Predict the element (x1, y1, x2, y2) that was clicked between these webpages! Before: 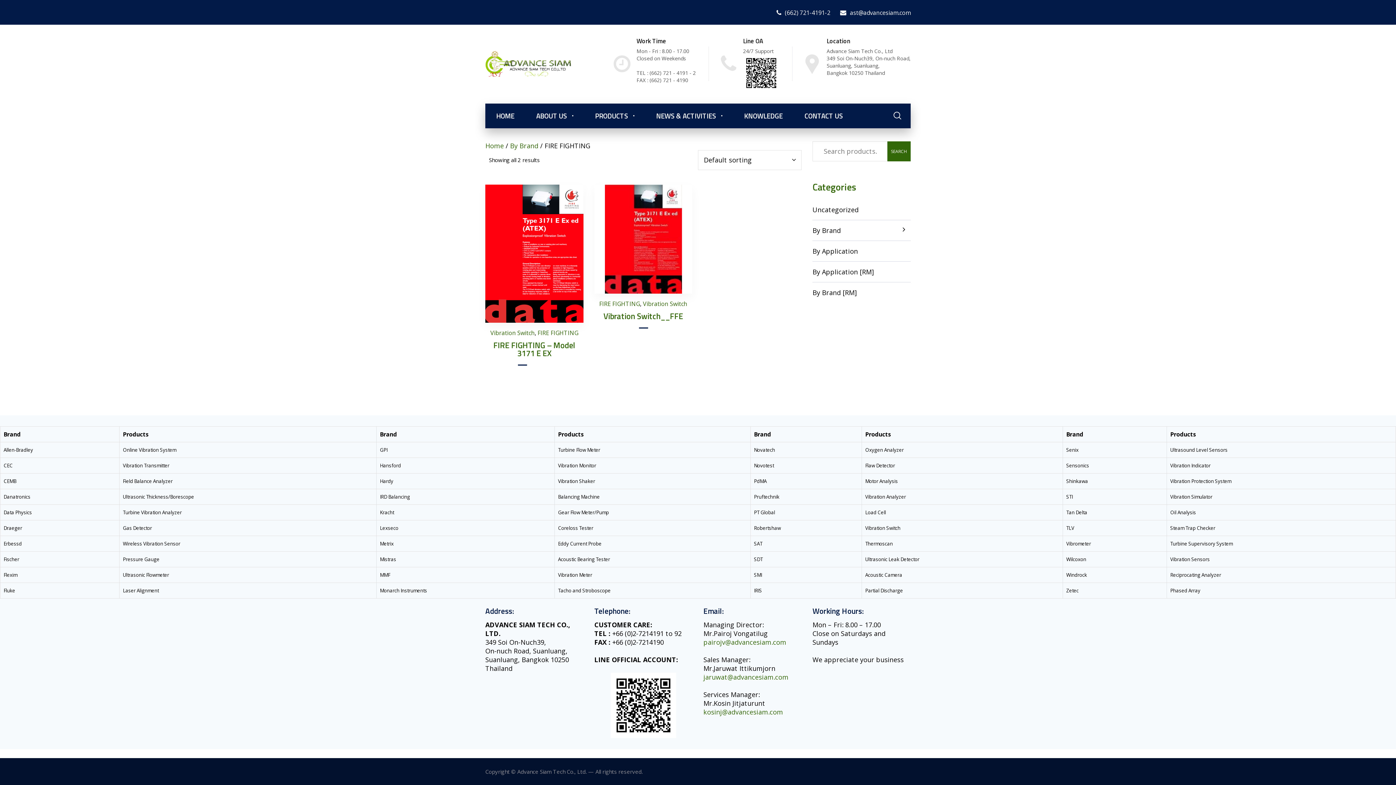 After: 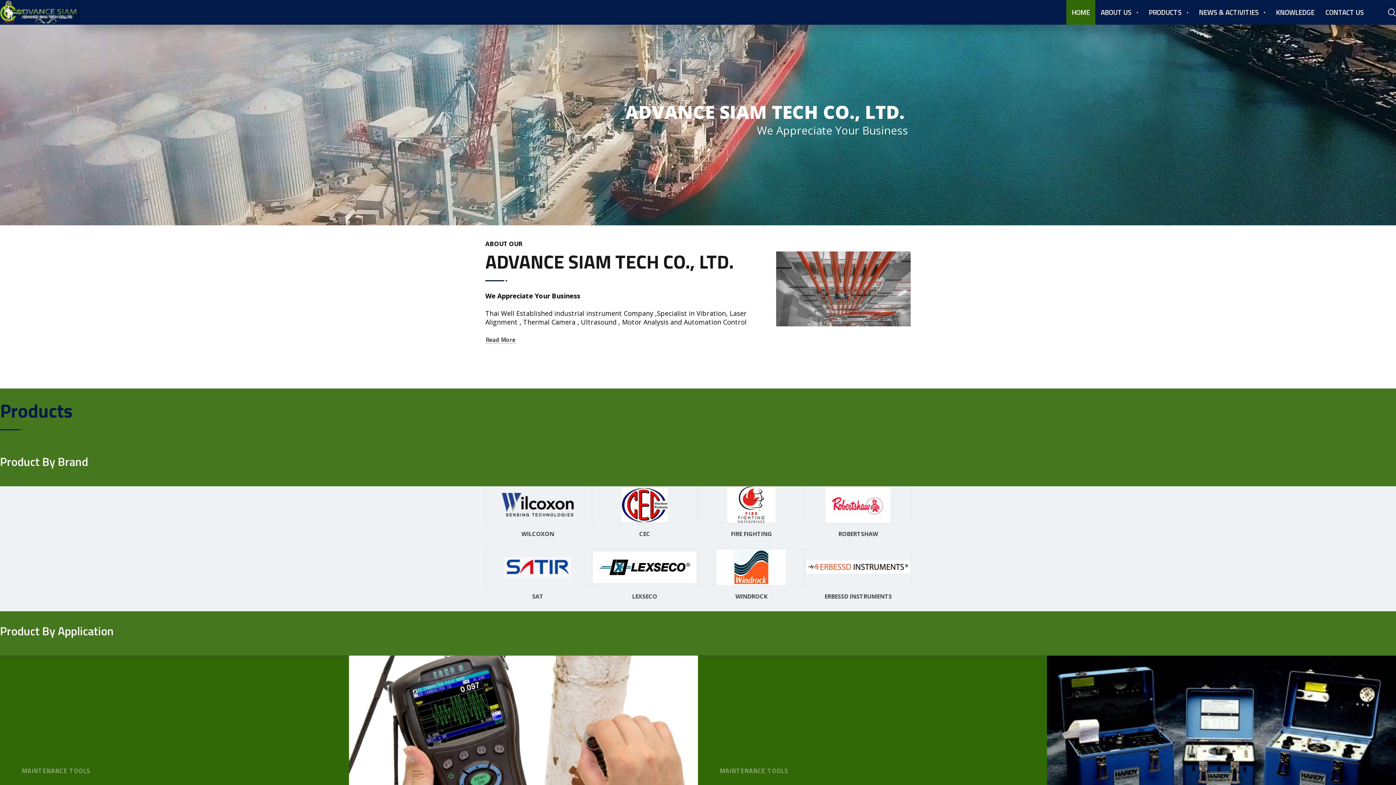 Action: bbox: (485, 141, 504, 150) label: Home